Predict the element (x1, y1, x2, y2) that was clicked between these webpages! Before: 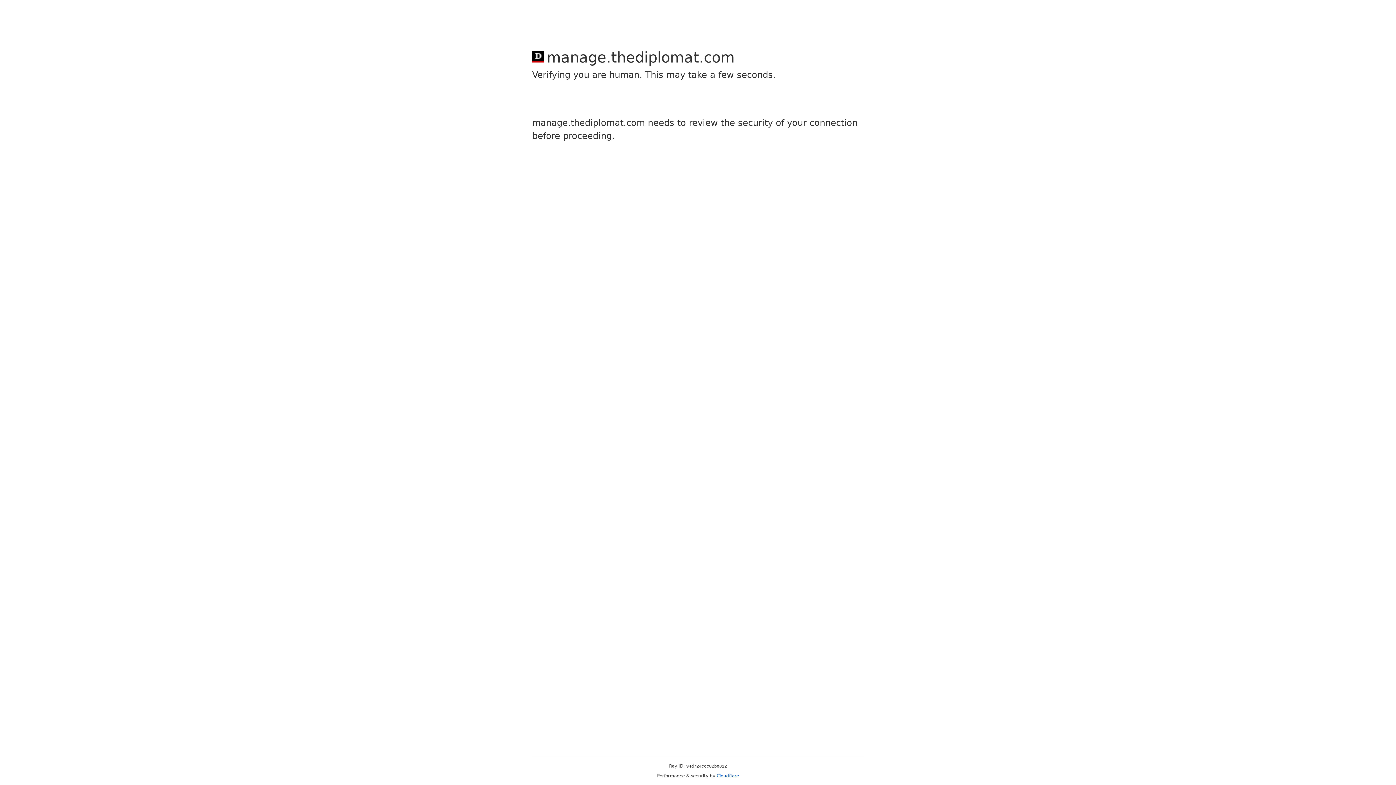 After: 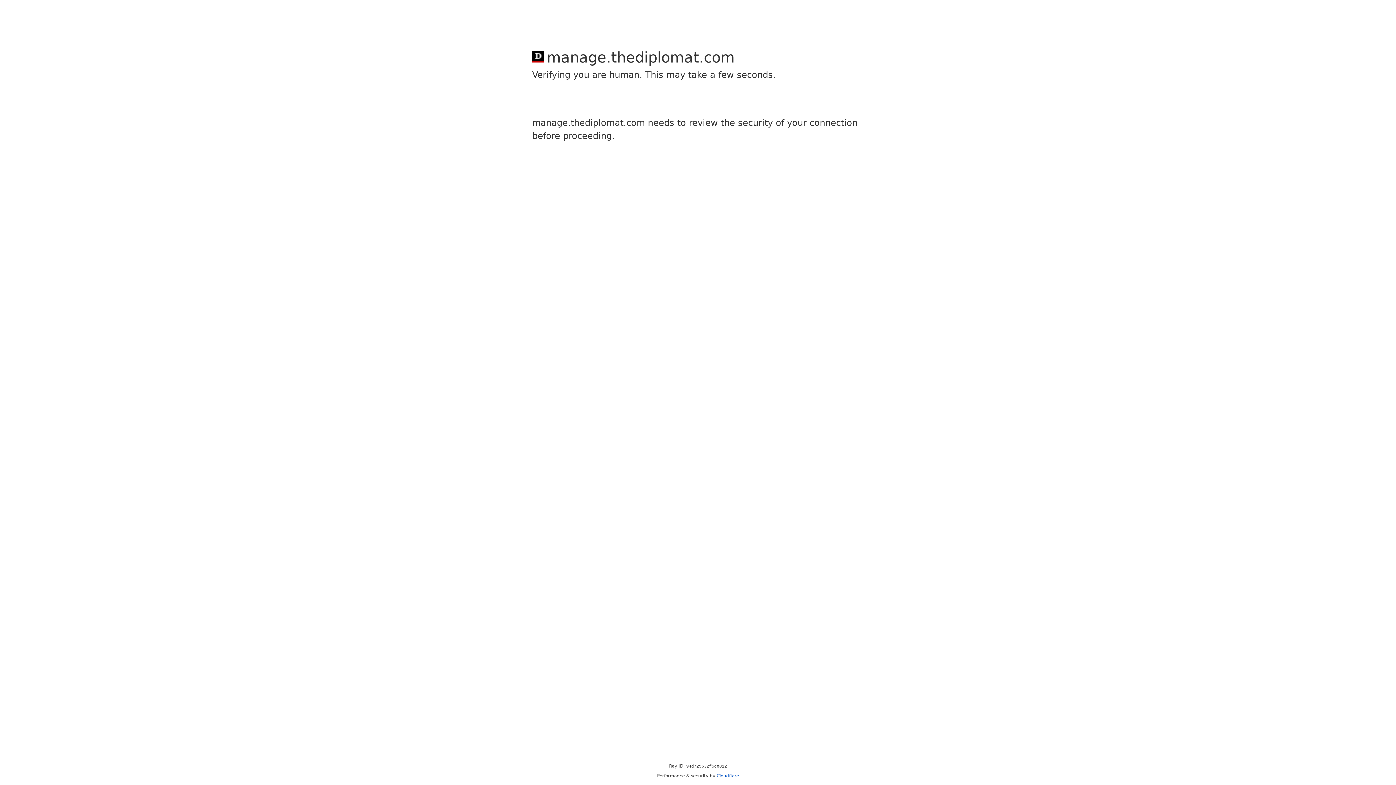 Action: bbox: (716, 773, 739, 778) label: Cloudflare